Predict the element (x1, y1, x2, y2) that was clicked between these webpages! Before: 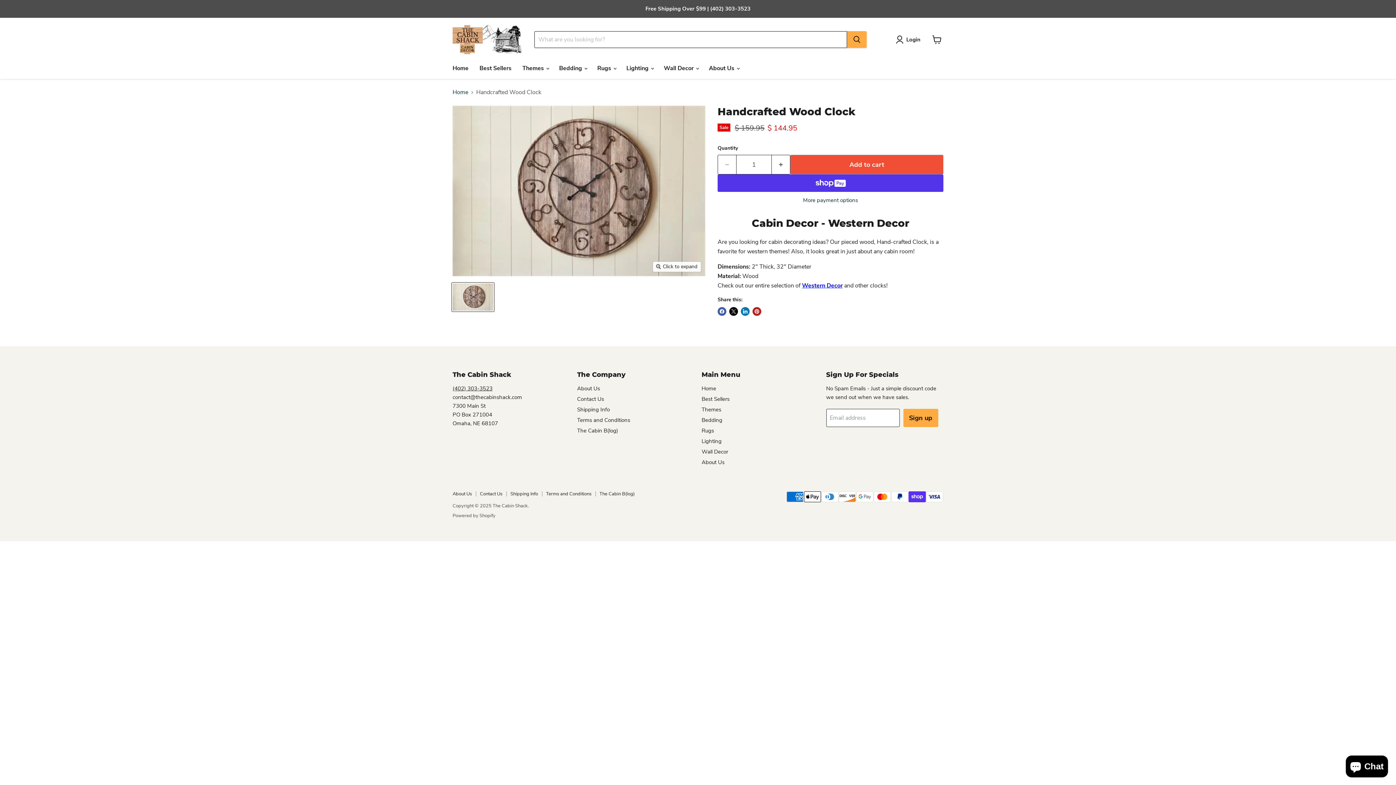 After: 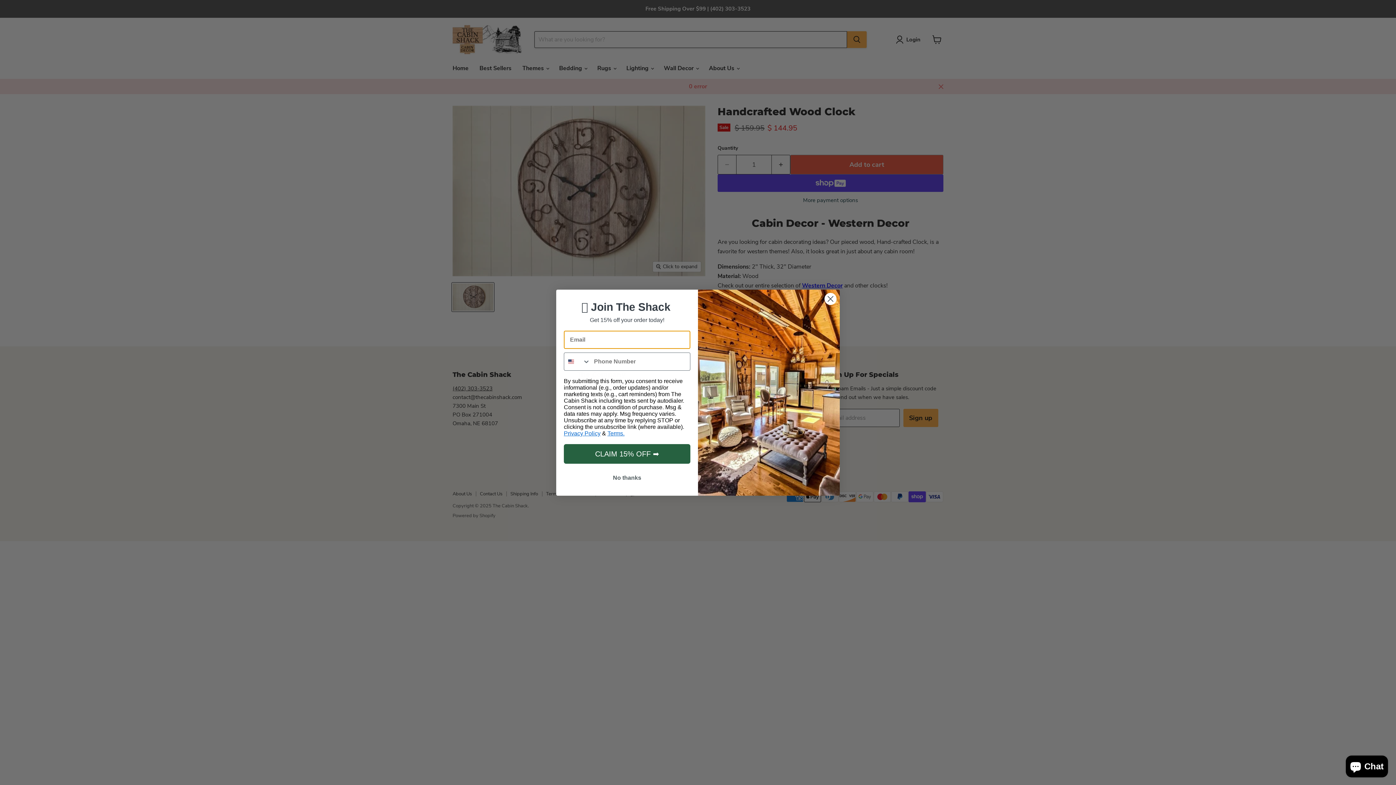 Action: label: Add to cart bbox: (790, 154, 943, 174)